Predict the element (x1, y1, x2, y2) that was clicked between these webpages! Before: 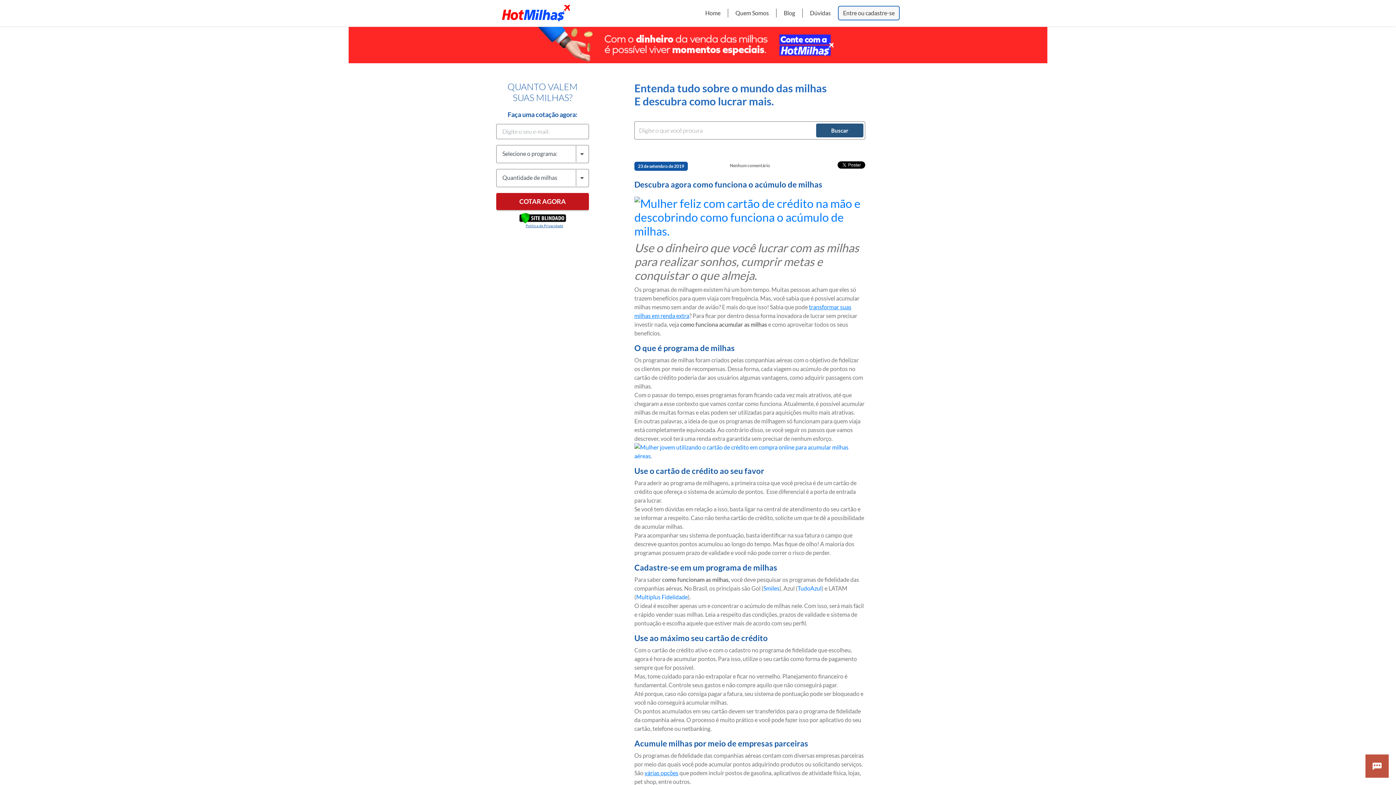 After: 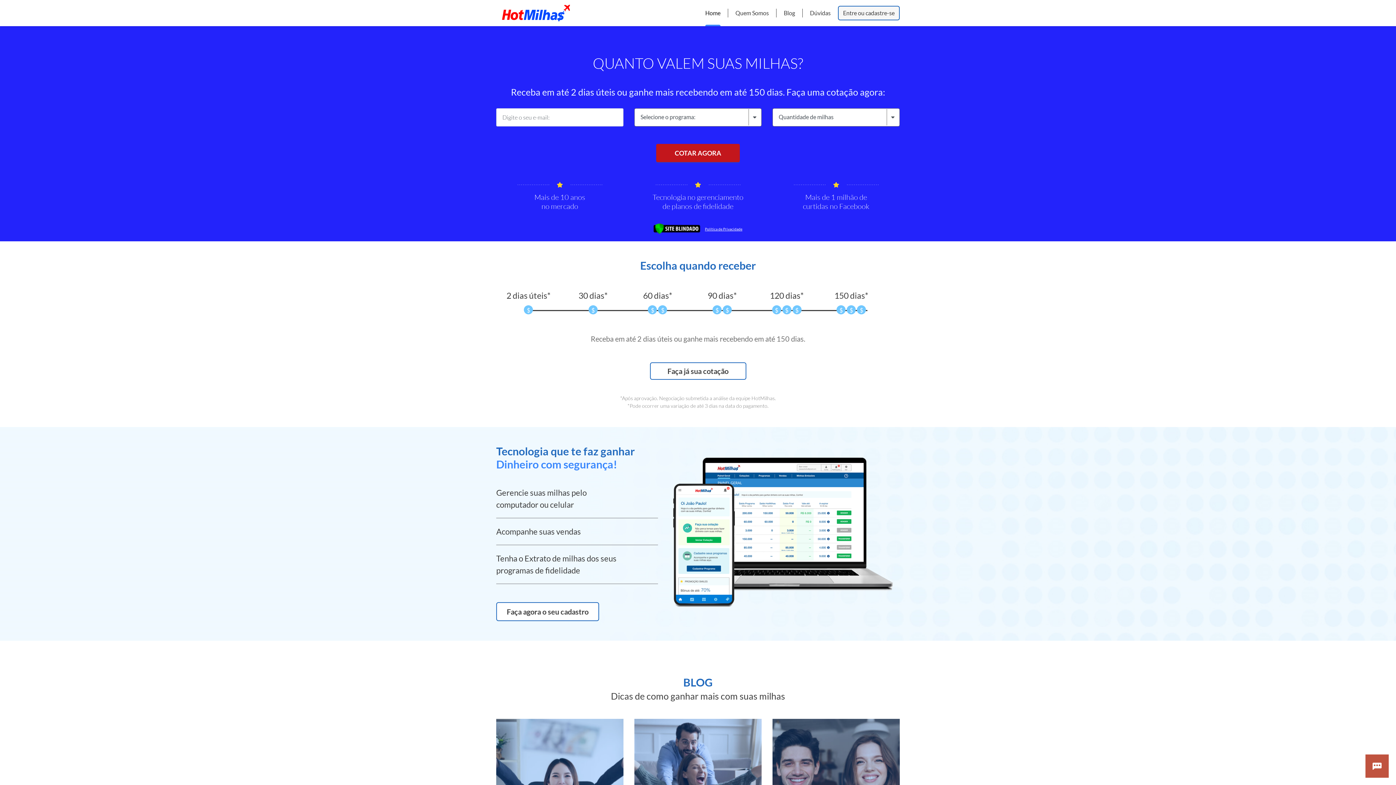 Action: bbox: (502, 2, 570, 23)